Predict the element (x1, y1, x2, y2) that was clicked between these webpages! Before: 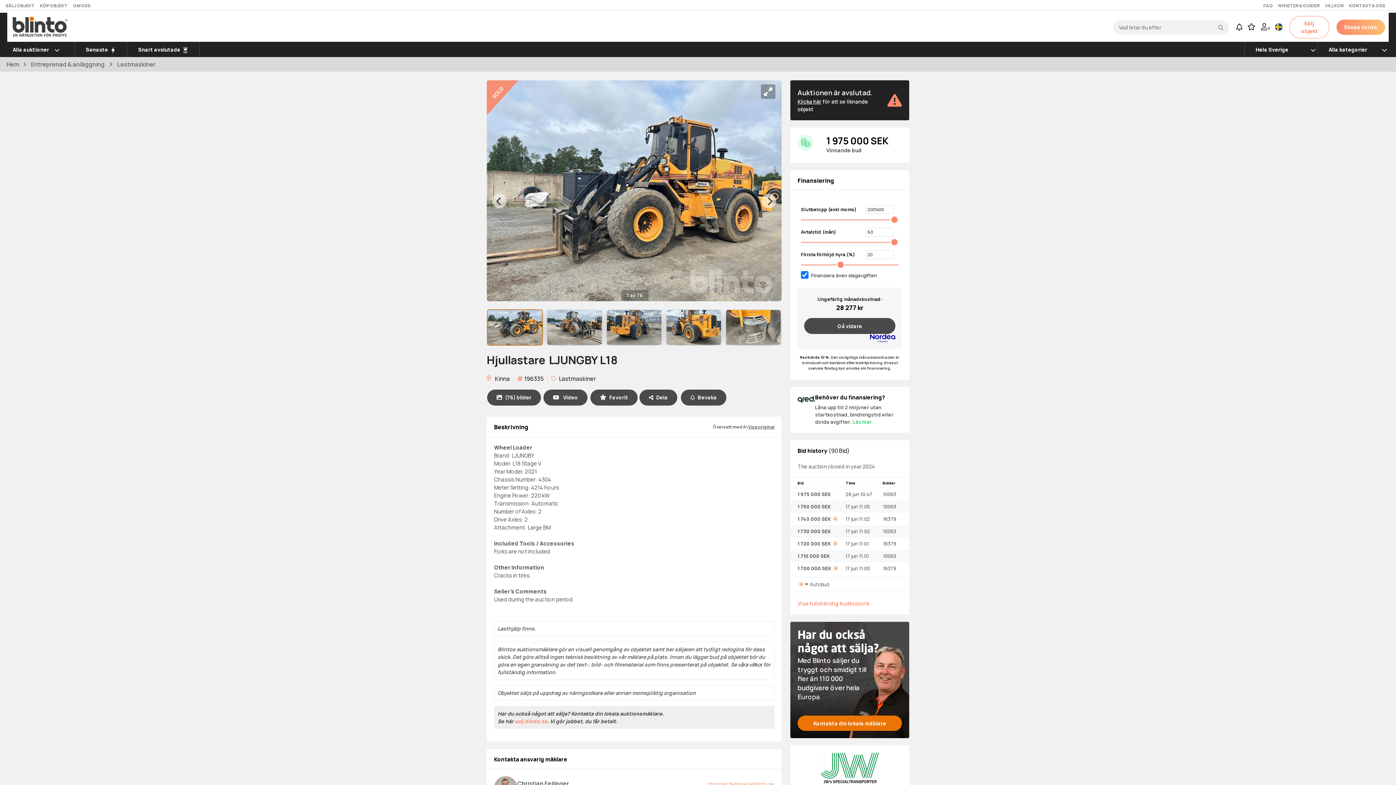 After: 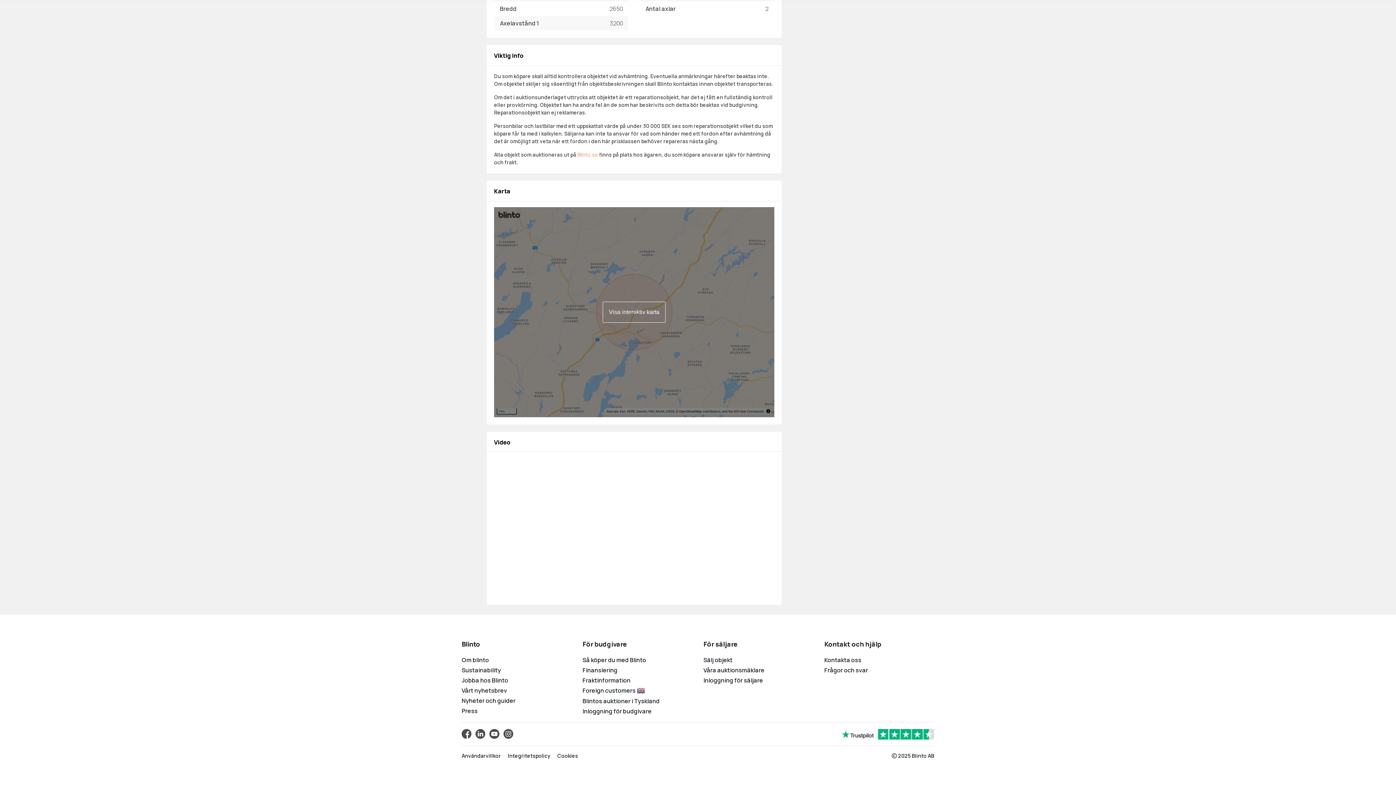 Action: bbox: (543, 389, 587, 405) label:  Video